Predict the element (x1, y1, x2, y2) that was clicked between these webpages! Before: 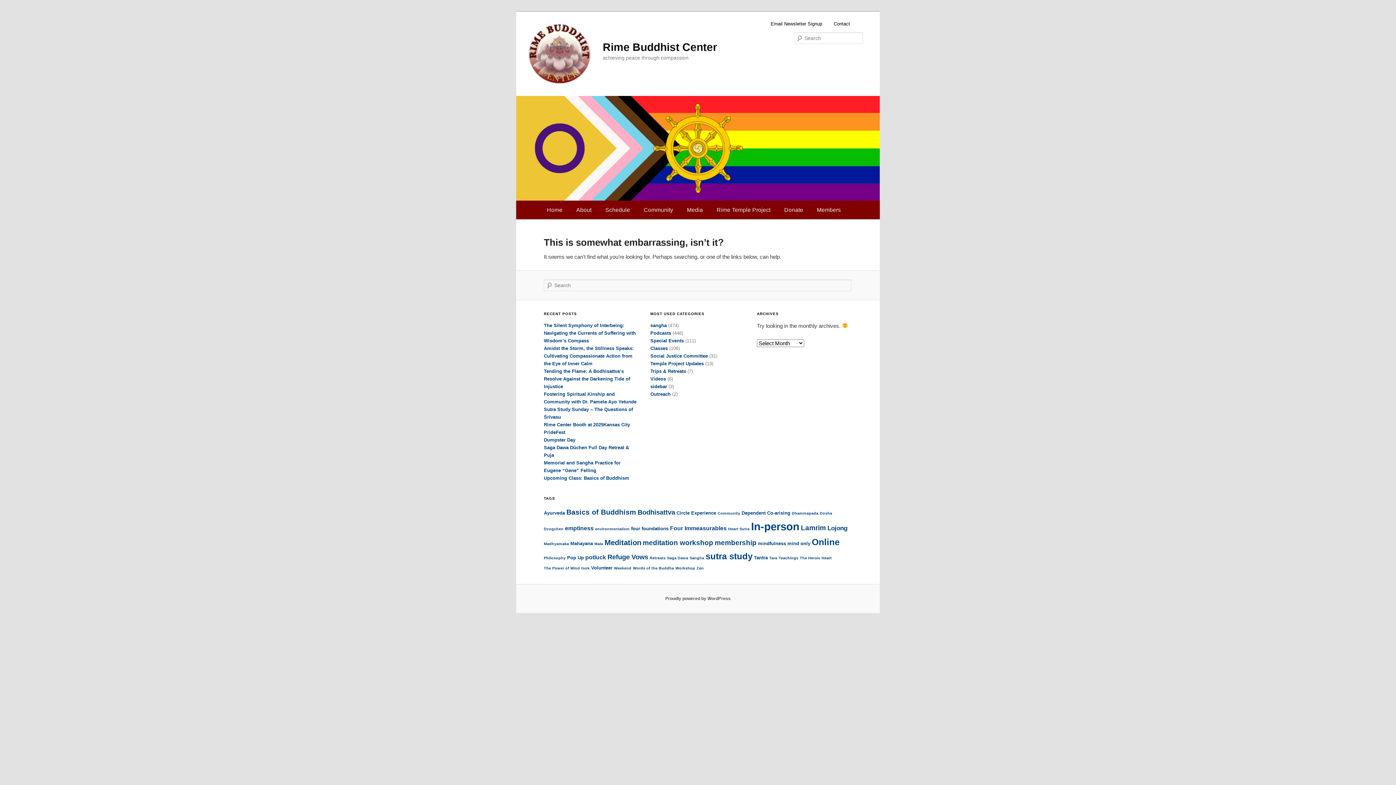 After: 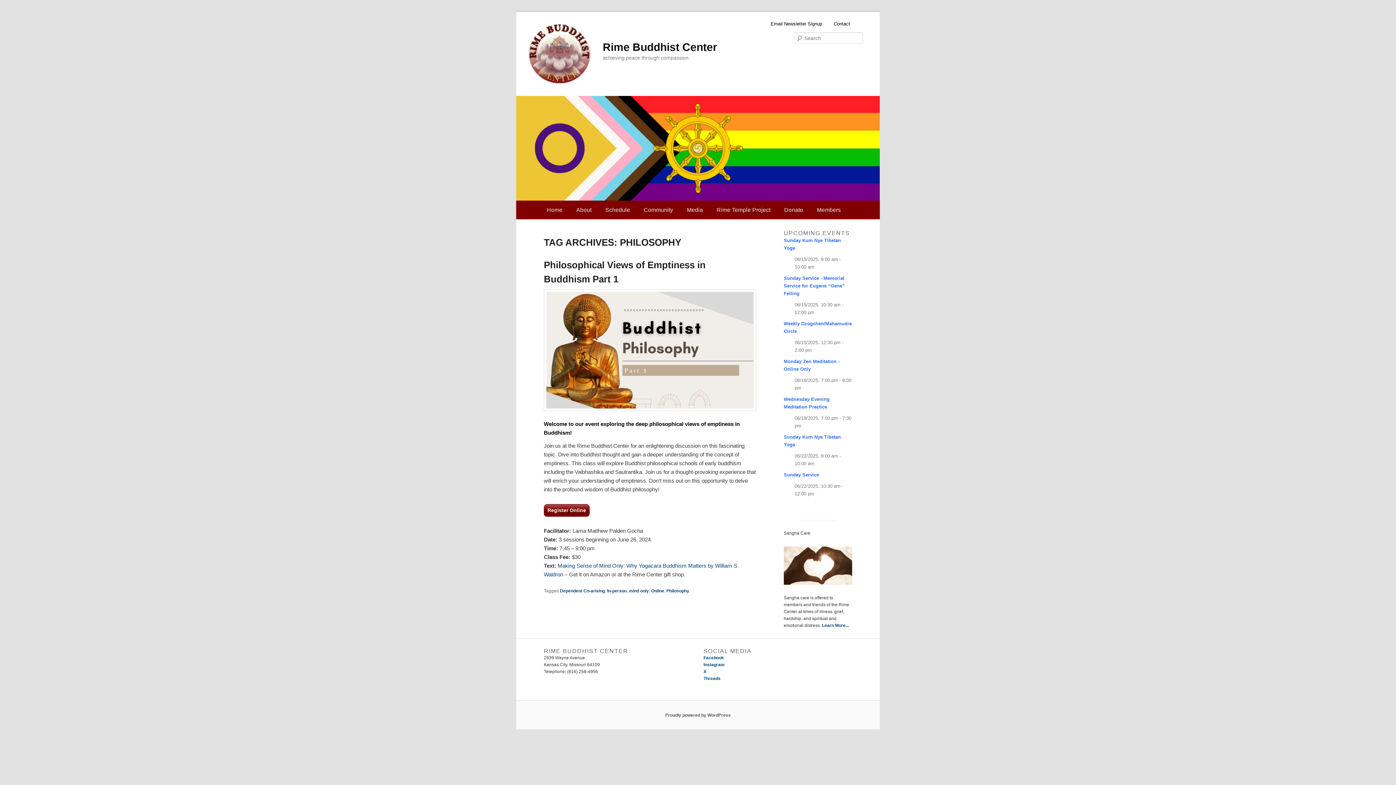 Action: label: Philosophy (1 item) bbox: (544, 555, 565, 560)